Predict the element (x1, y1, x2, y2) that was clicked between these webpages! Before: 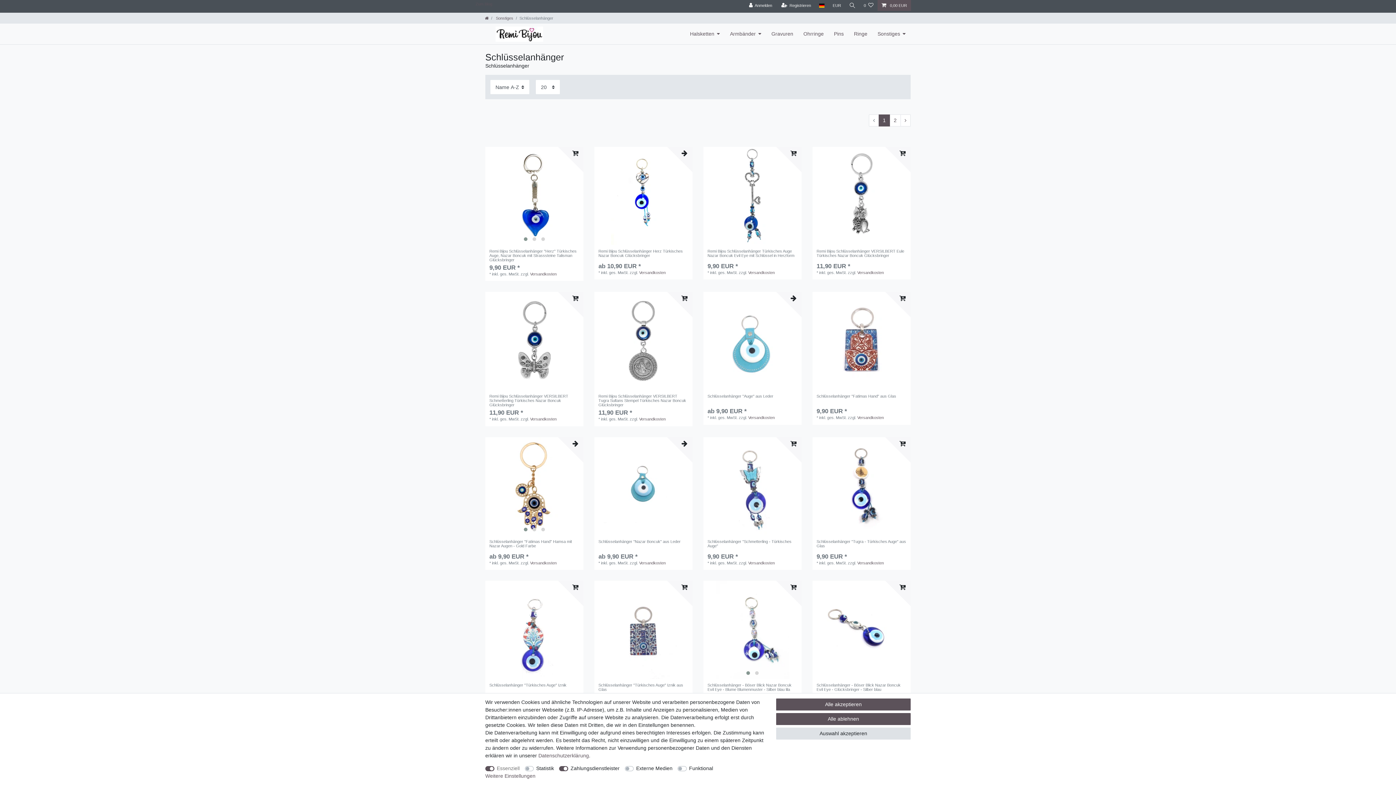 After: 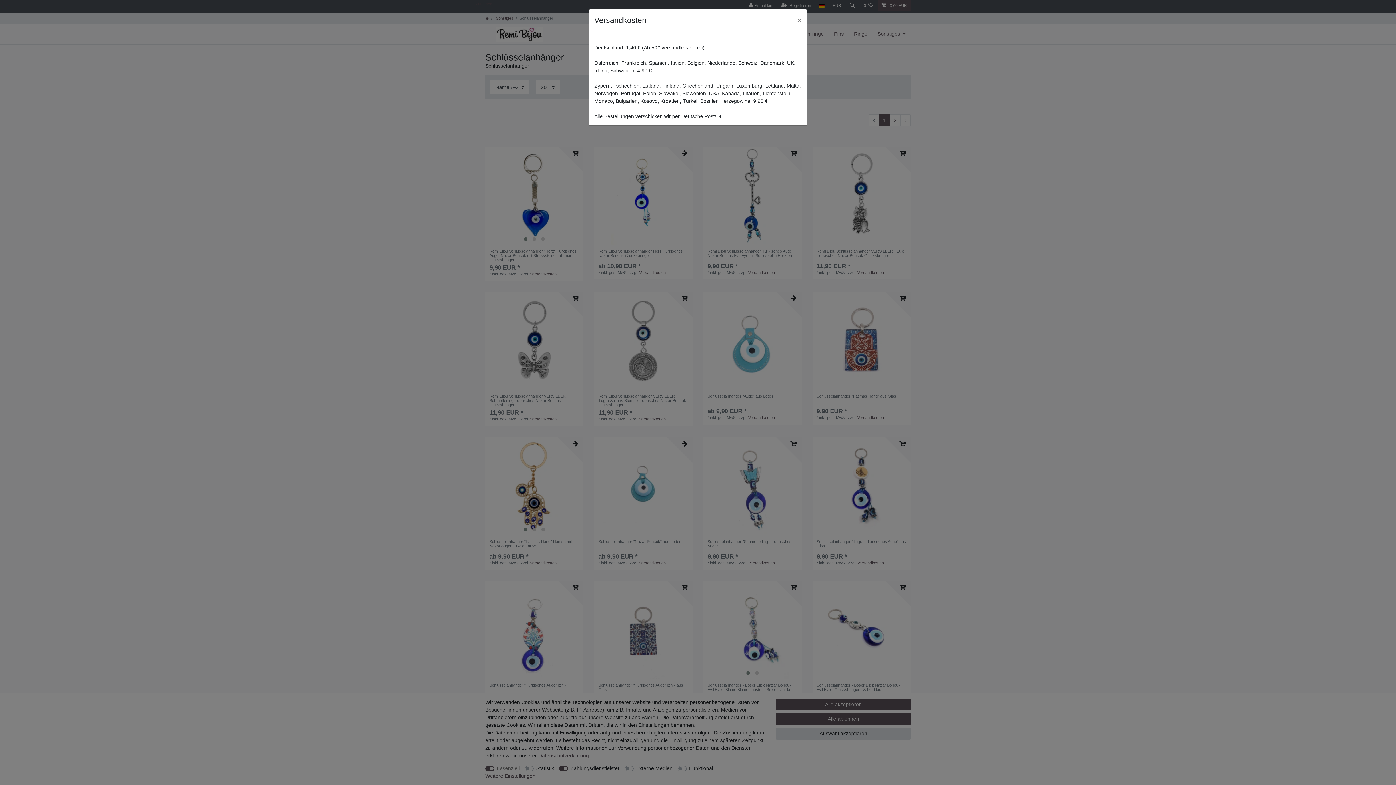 Action: bbox: (857, 415, 884, 420) label: Versandkosten